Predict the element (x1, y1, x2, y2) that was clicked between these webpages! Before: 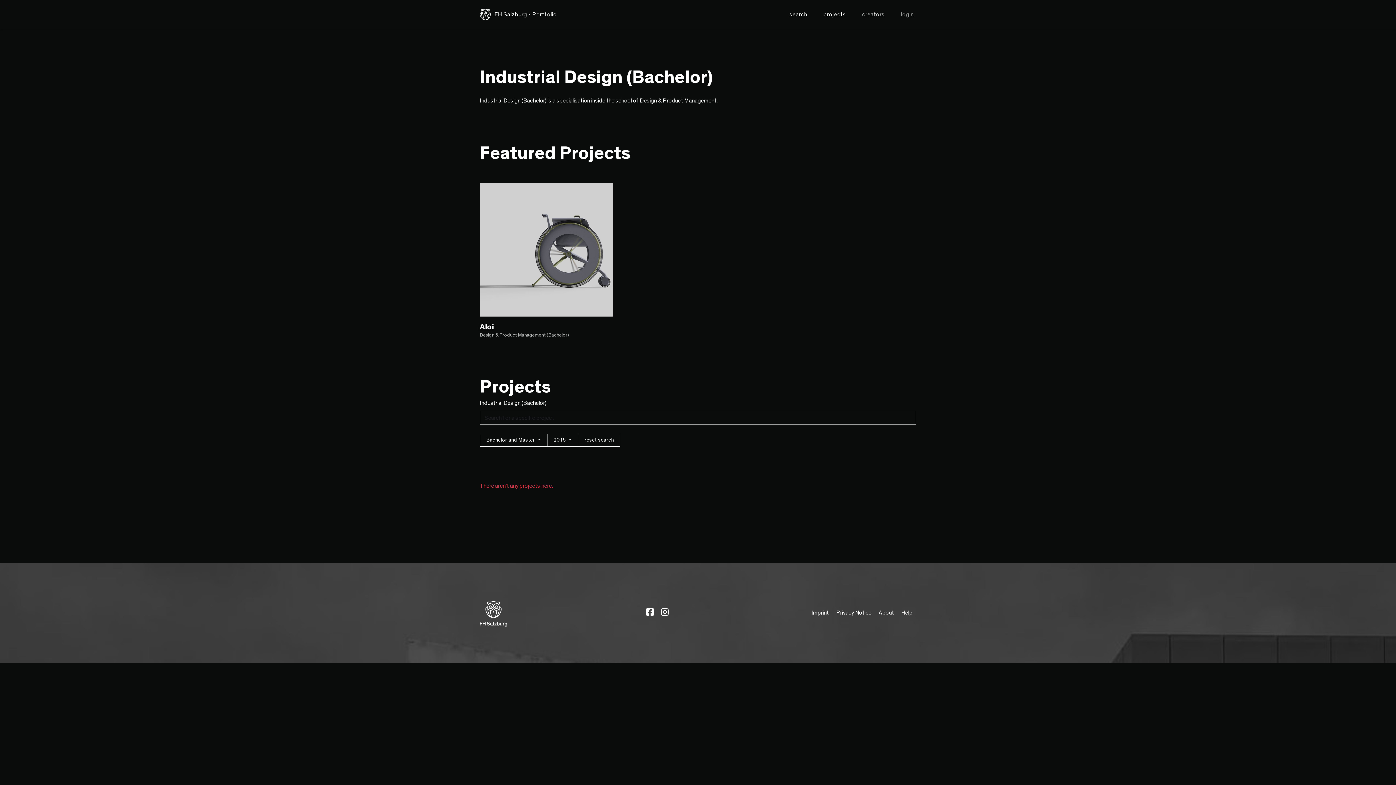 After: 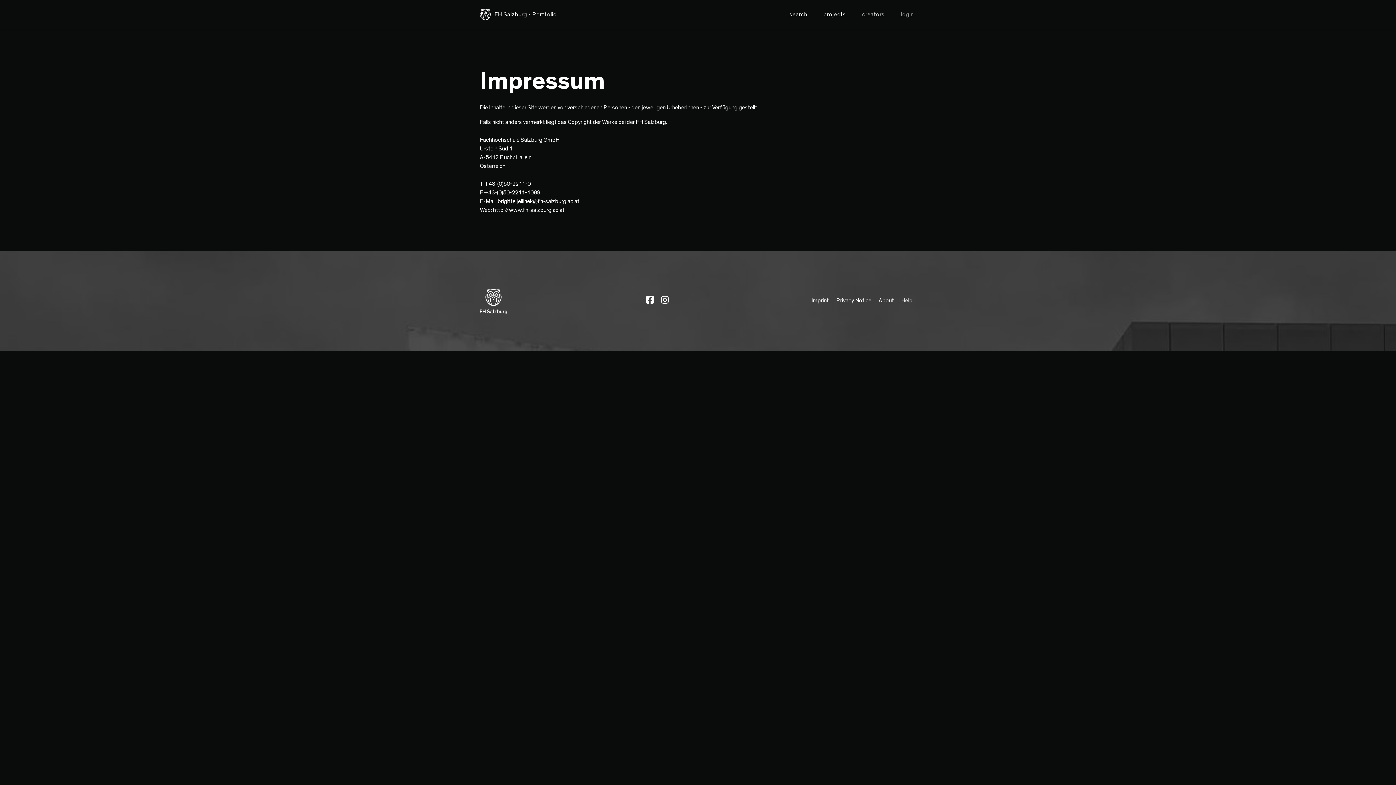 Action: bbox: (811, 608, 829, 617) label: Imprint